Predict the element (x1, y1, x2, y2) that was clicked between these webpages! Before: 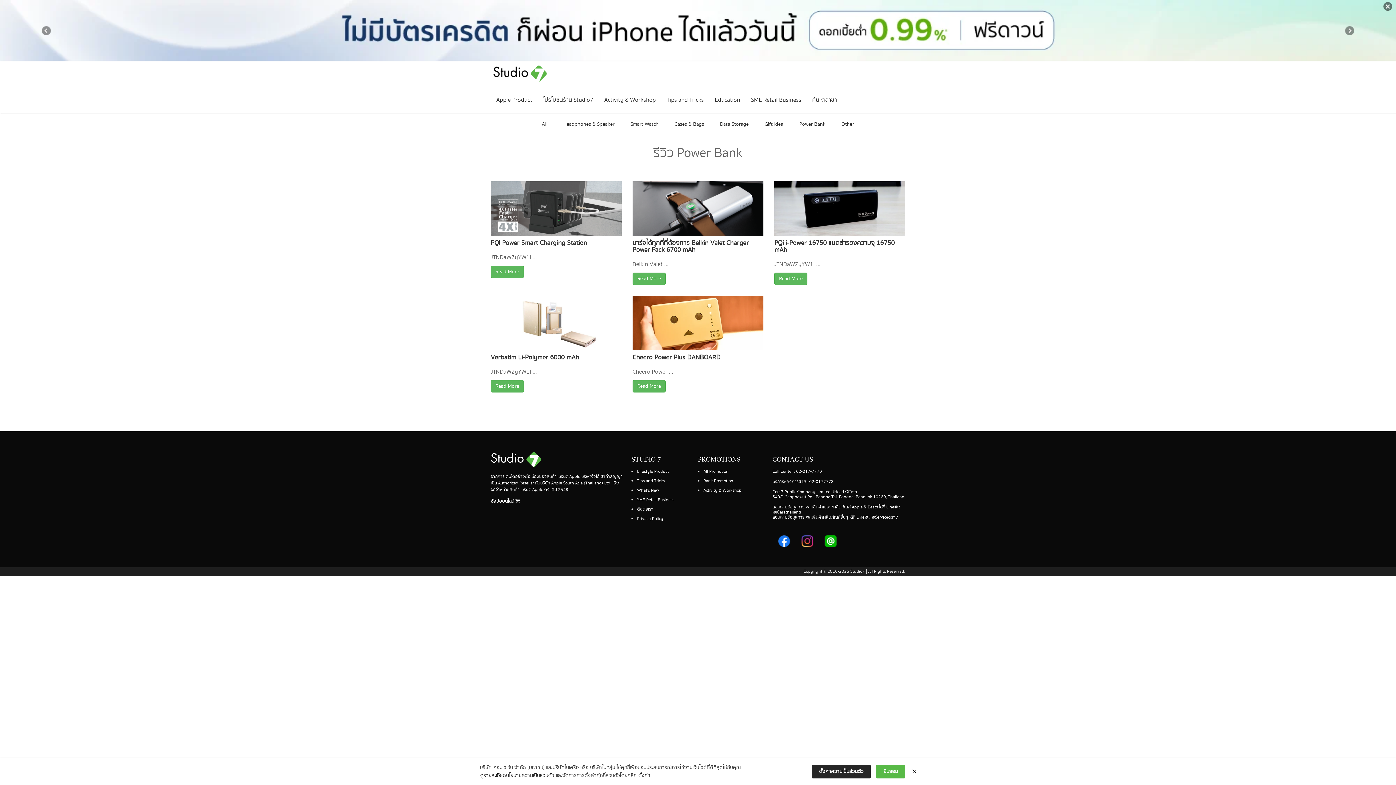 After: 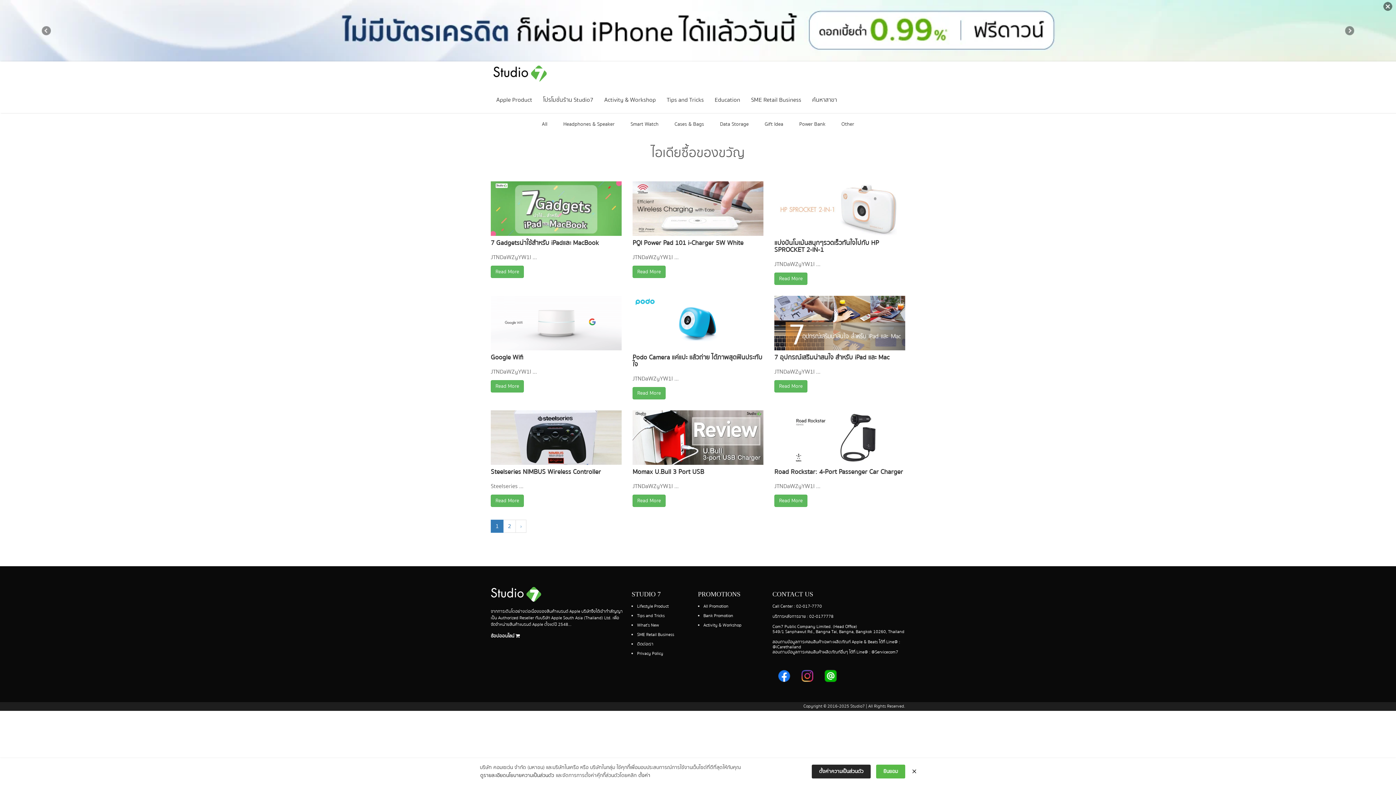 Action: label: Gift Idea bbox: (757, 113, 790, 135)